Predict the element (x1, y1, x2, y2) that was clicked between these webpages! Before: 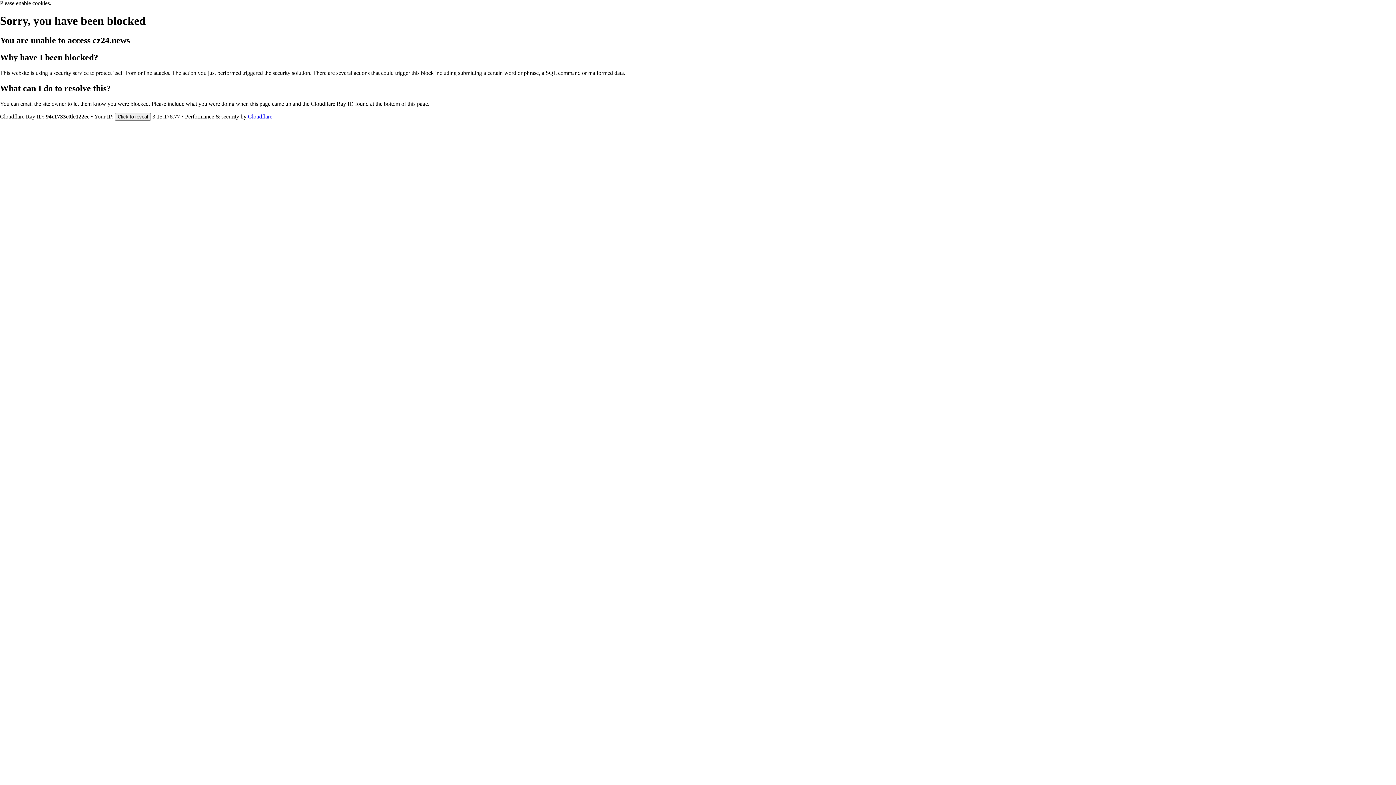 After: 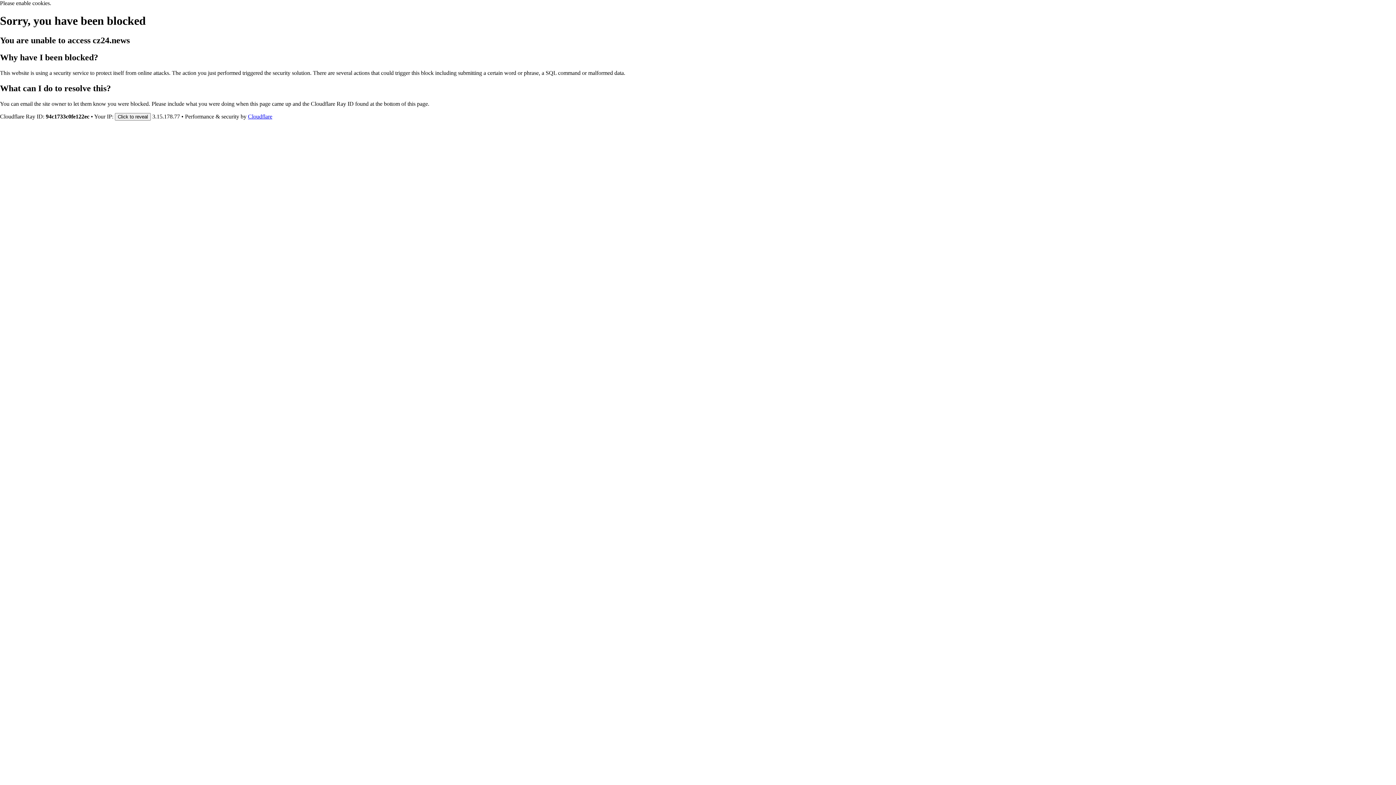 Action: label: Cloudflare bbox: (248, 113, 272, 119)